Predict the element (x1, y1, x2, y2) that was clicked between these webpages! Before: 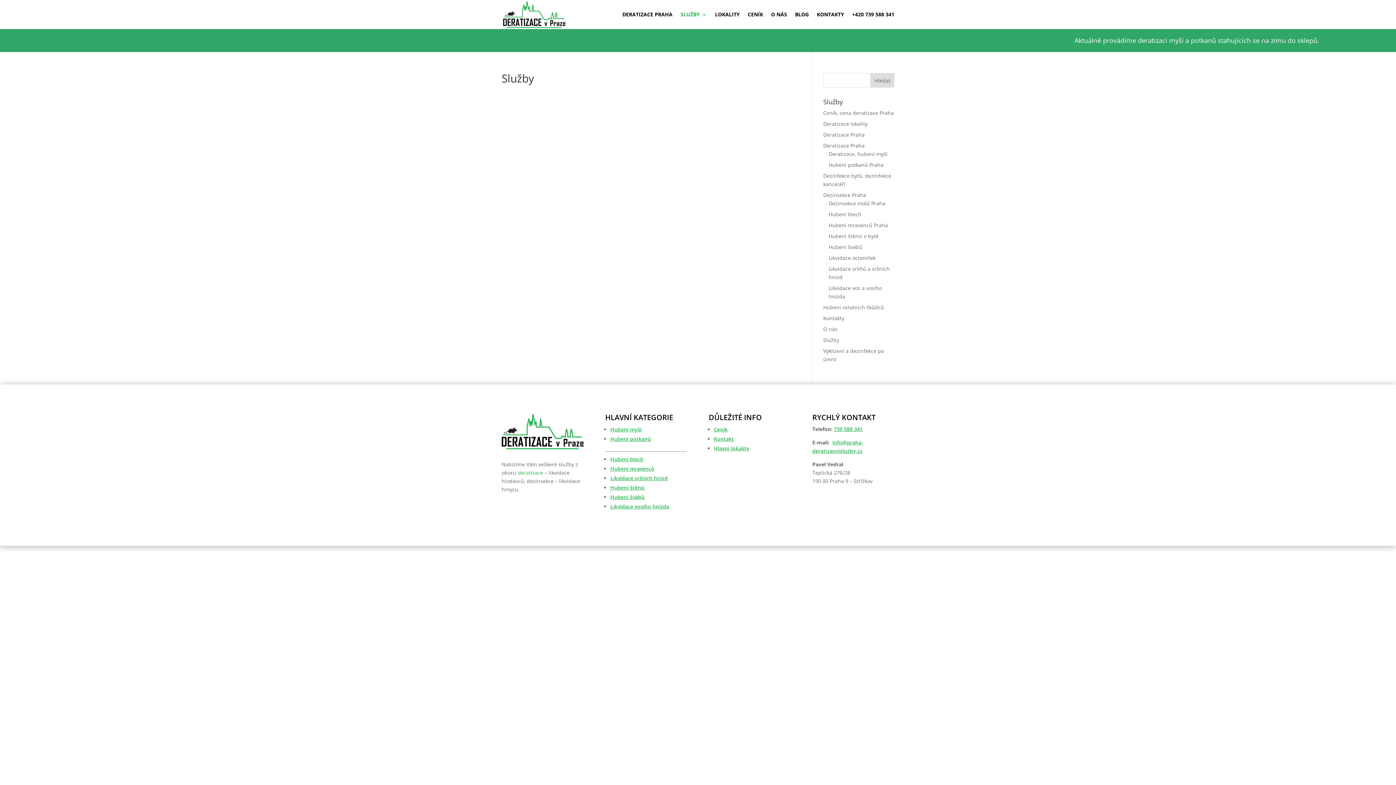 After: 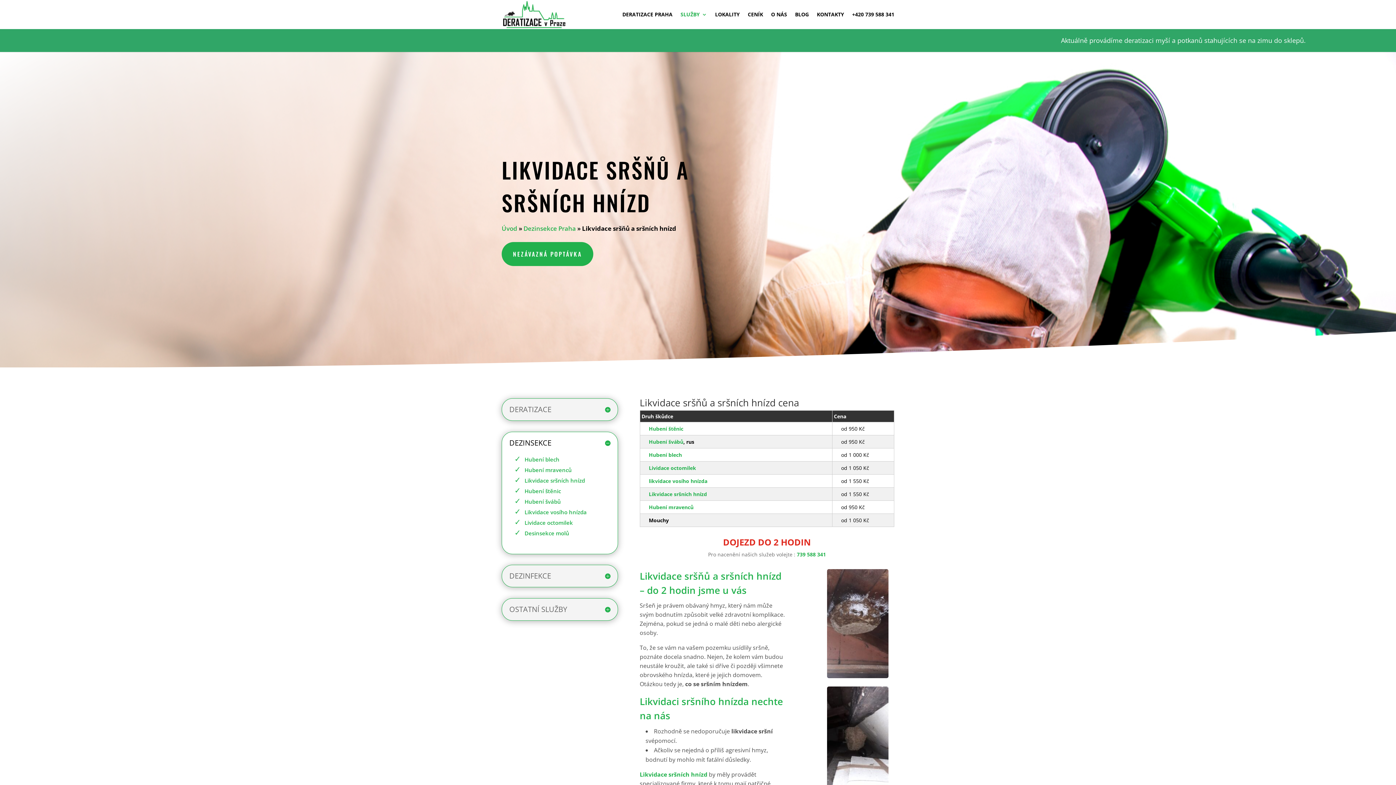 Action: bbox: (610, 474, 667, 481) label: Likvidace sršních hnízd